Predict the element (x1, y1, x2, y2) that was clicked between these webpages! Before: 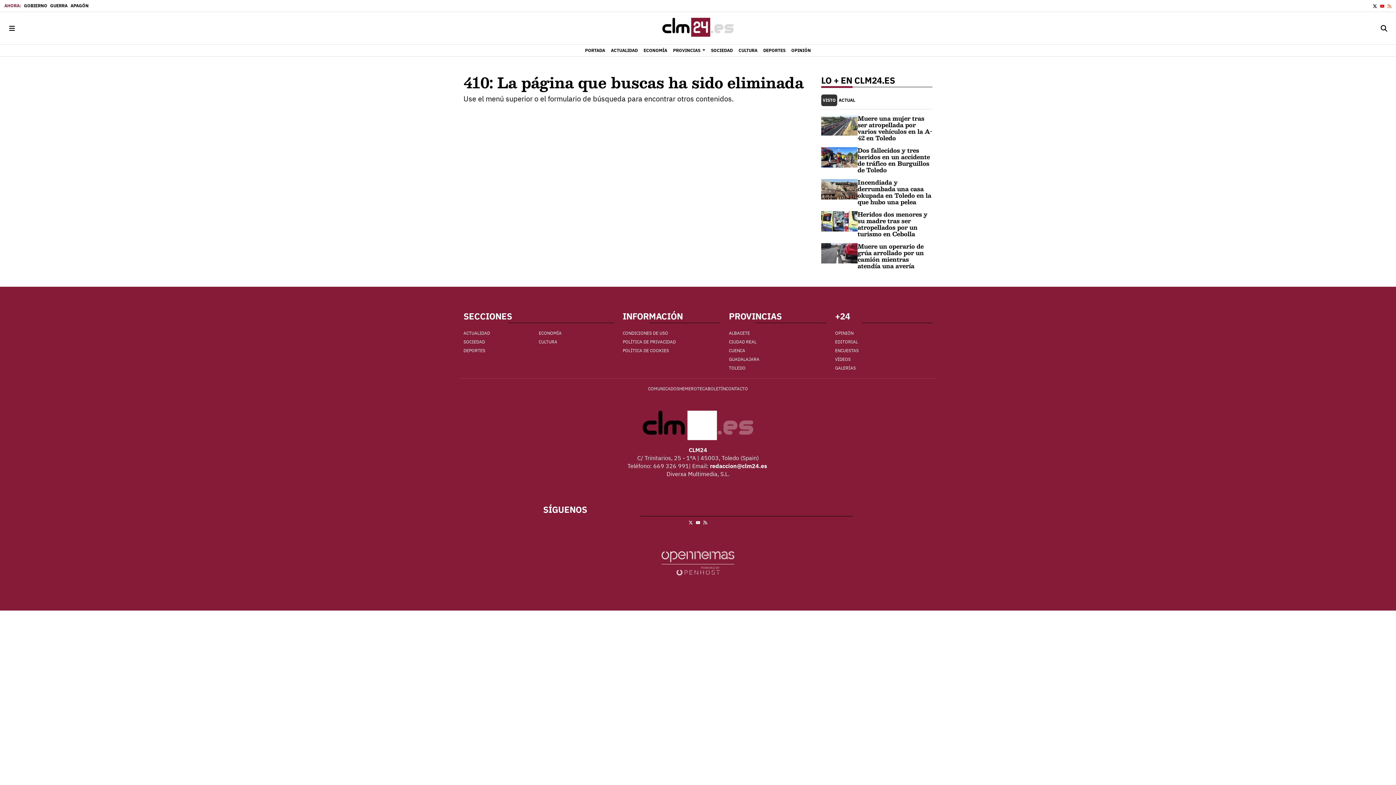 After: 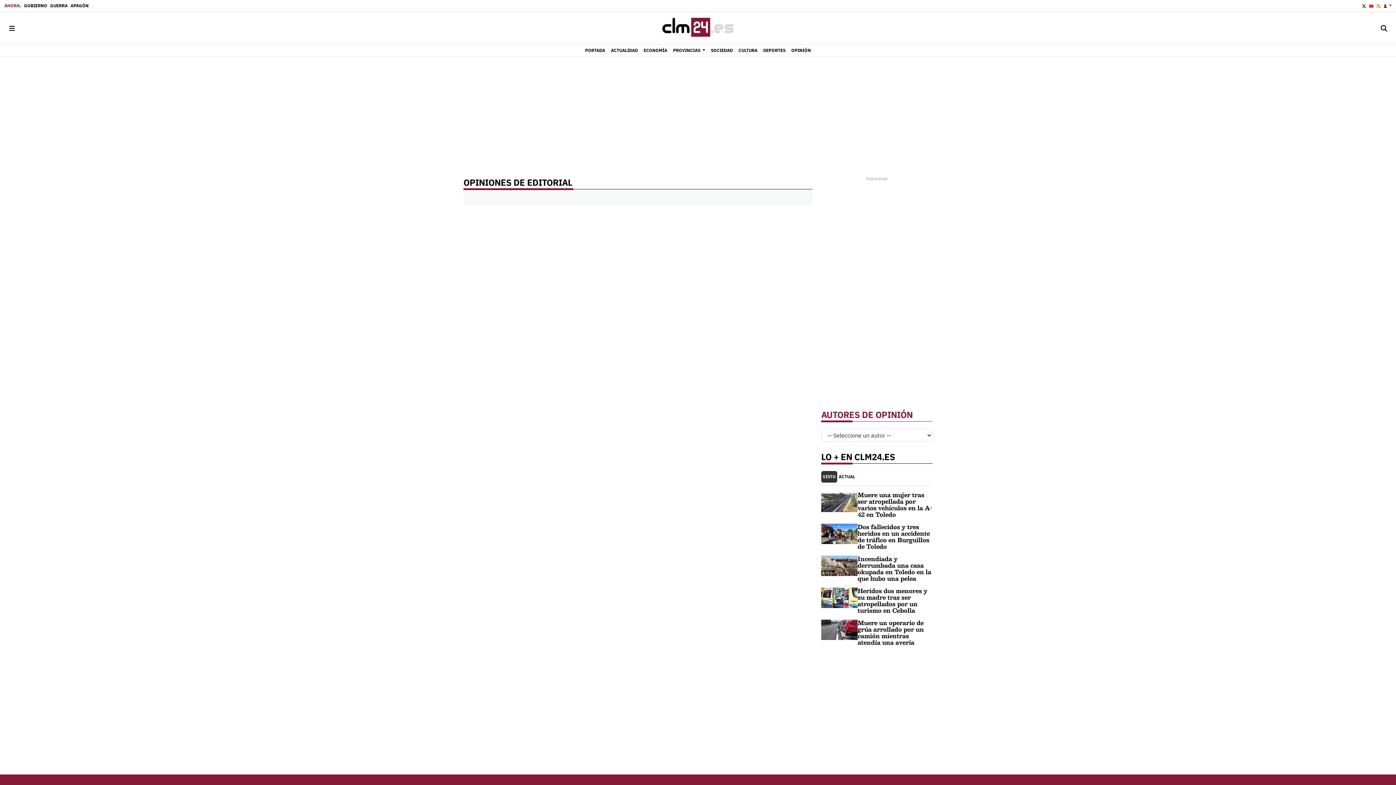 Action: label: EDITORIAL bbox: (835, 337, 932, 346)